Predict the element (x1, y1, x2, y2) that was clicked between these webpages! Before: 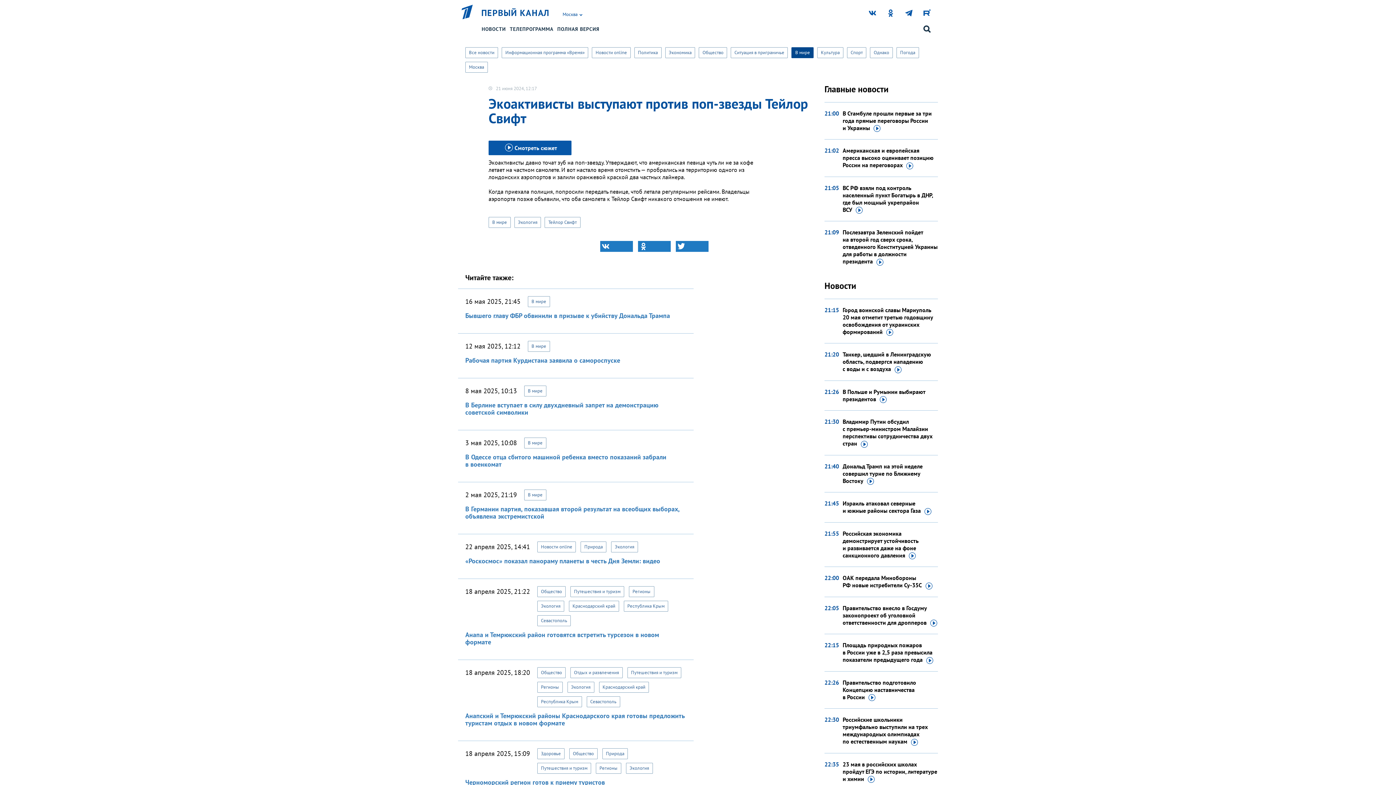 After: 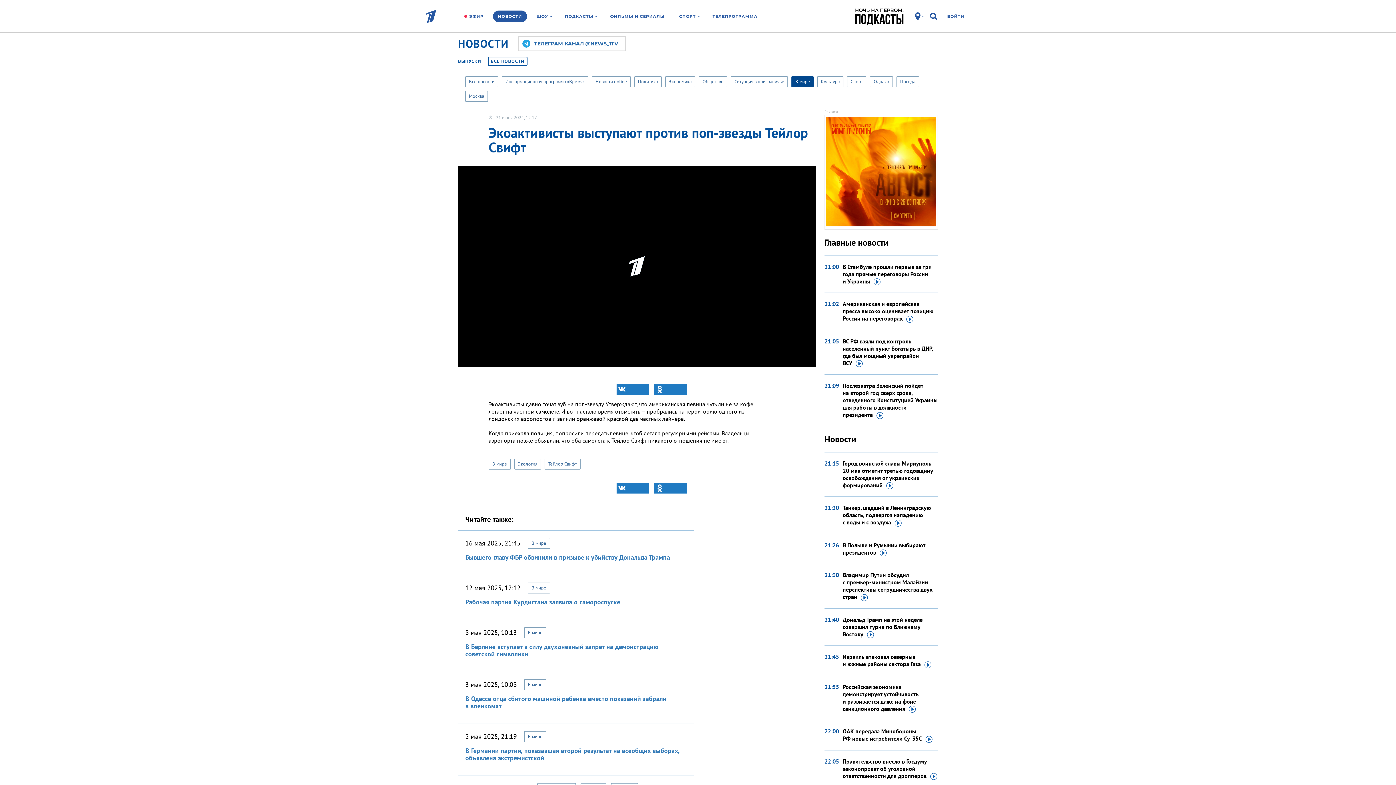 Action: bbox: (458, 140, 816, 155) label: Смотреть сюжет